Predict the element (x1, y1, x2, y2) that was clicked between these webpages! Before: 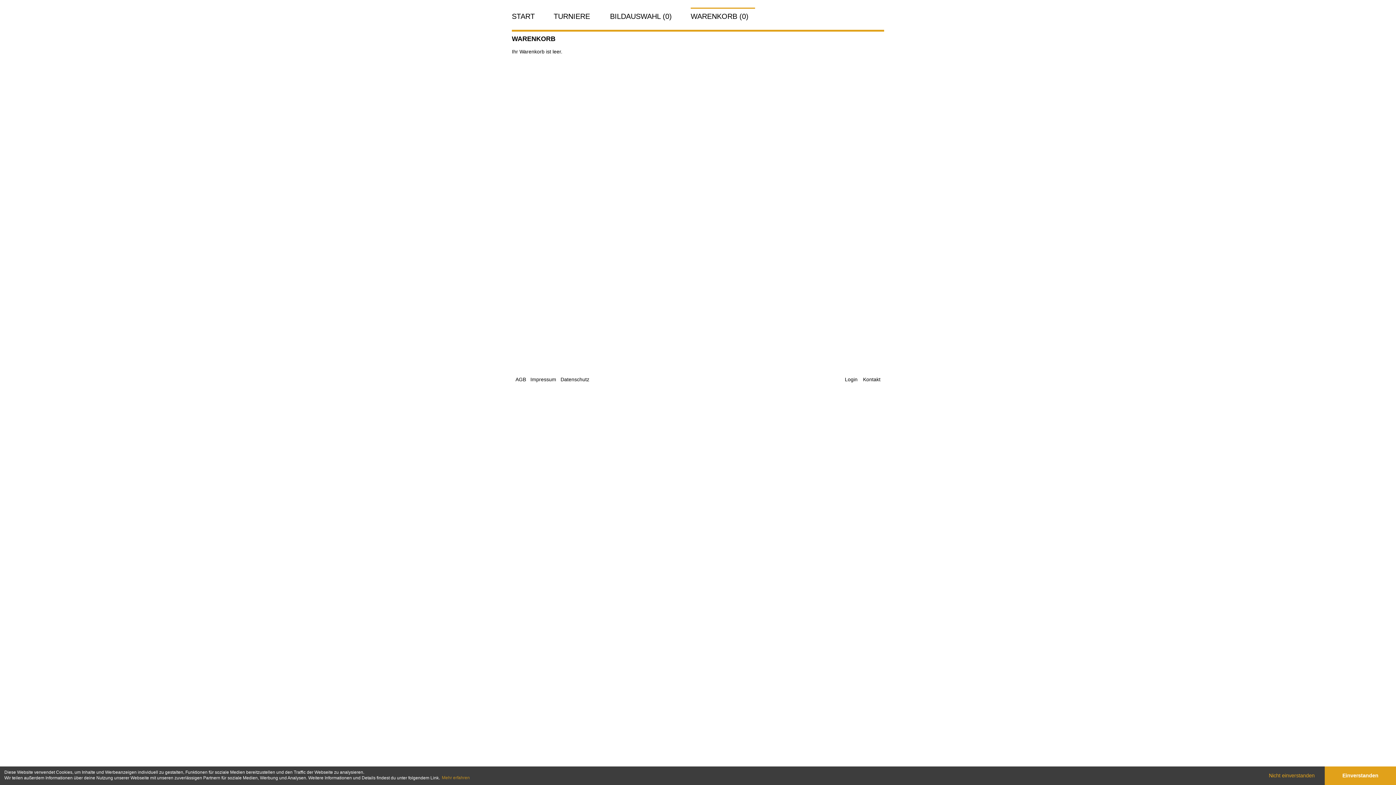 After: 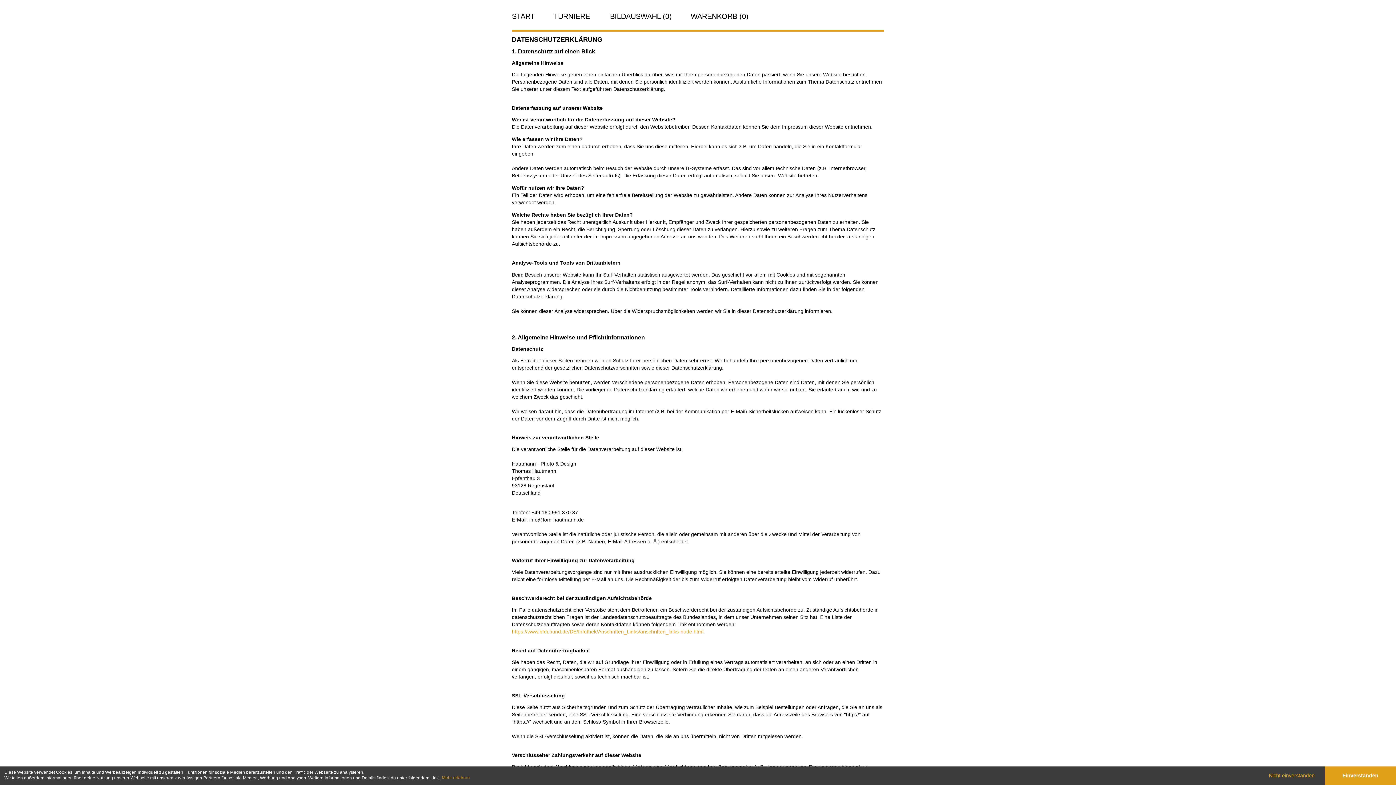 Action: label: Datenschutz bbox: (560, 376, 589, 382)